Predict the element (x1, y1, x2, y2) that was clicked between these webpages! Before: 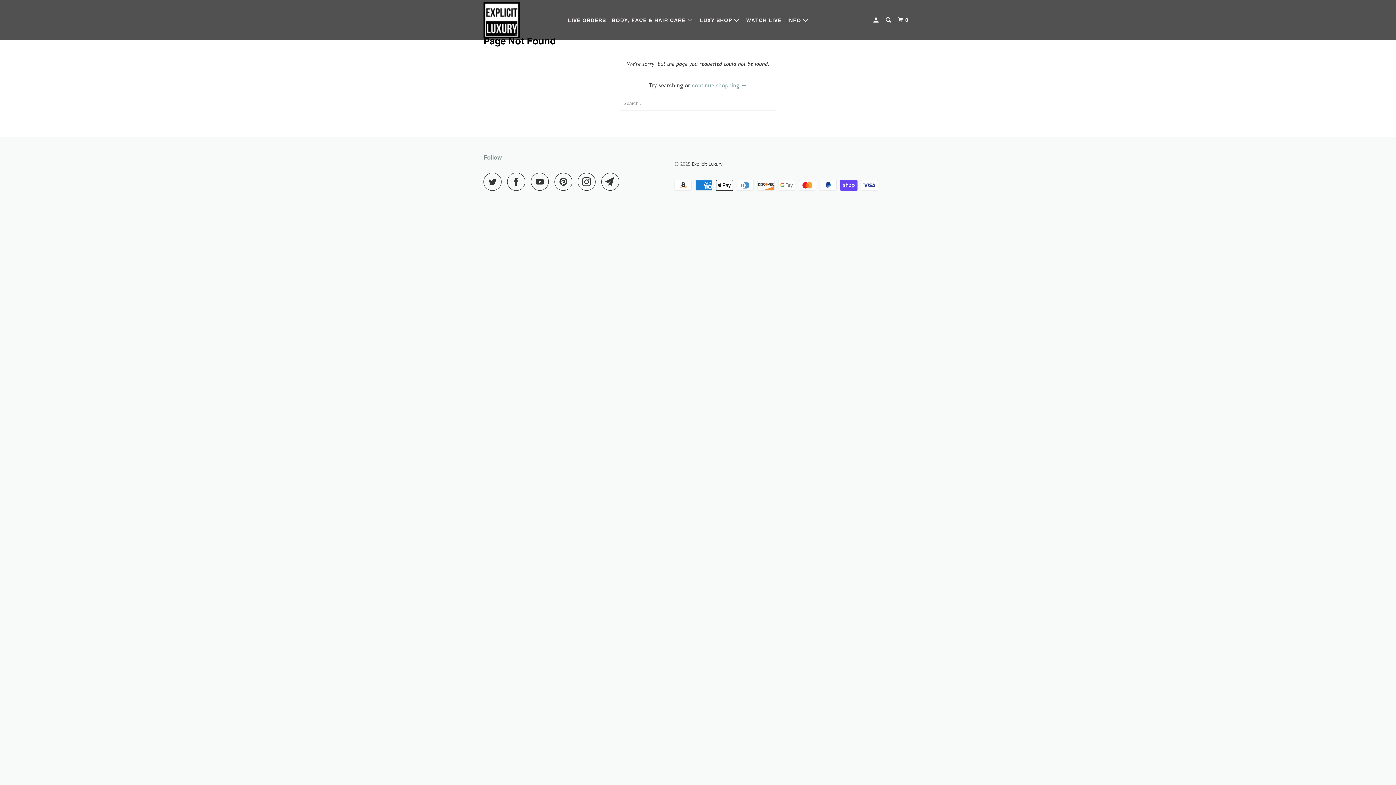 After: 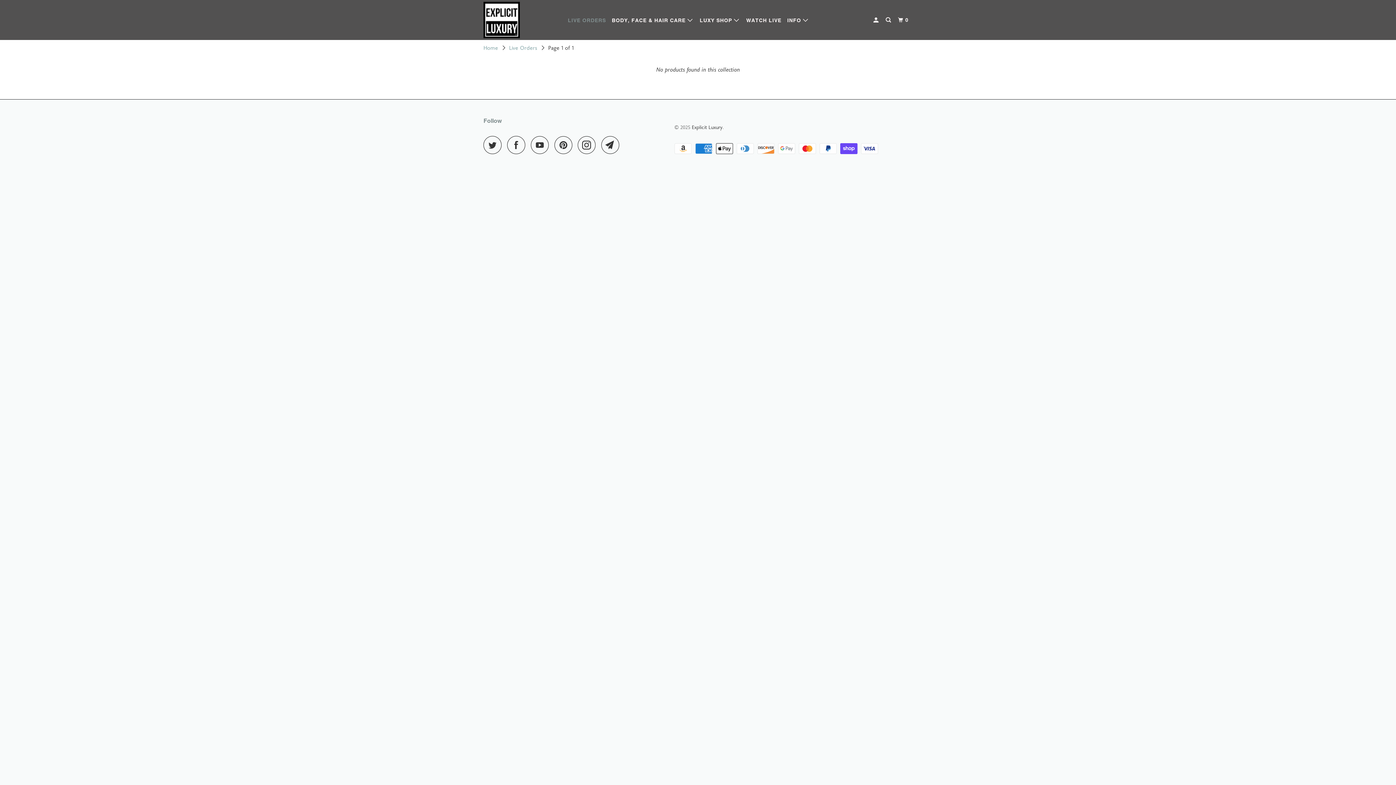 Action: label: LIVE ORDERS bbox: (566, 14, 607, 26)